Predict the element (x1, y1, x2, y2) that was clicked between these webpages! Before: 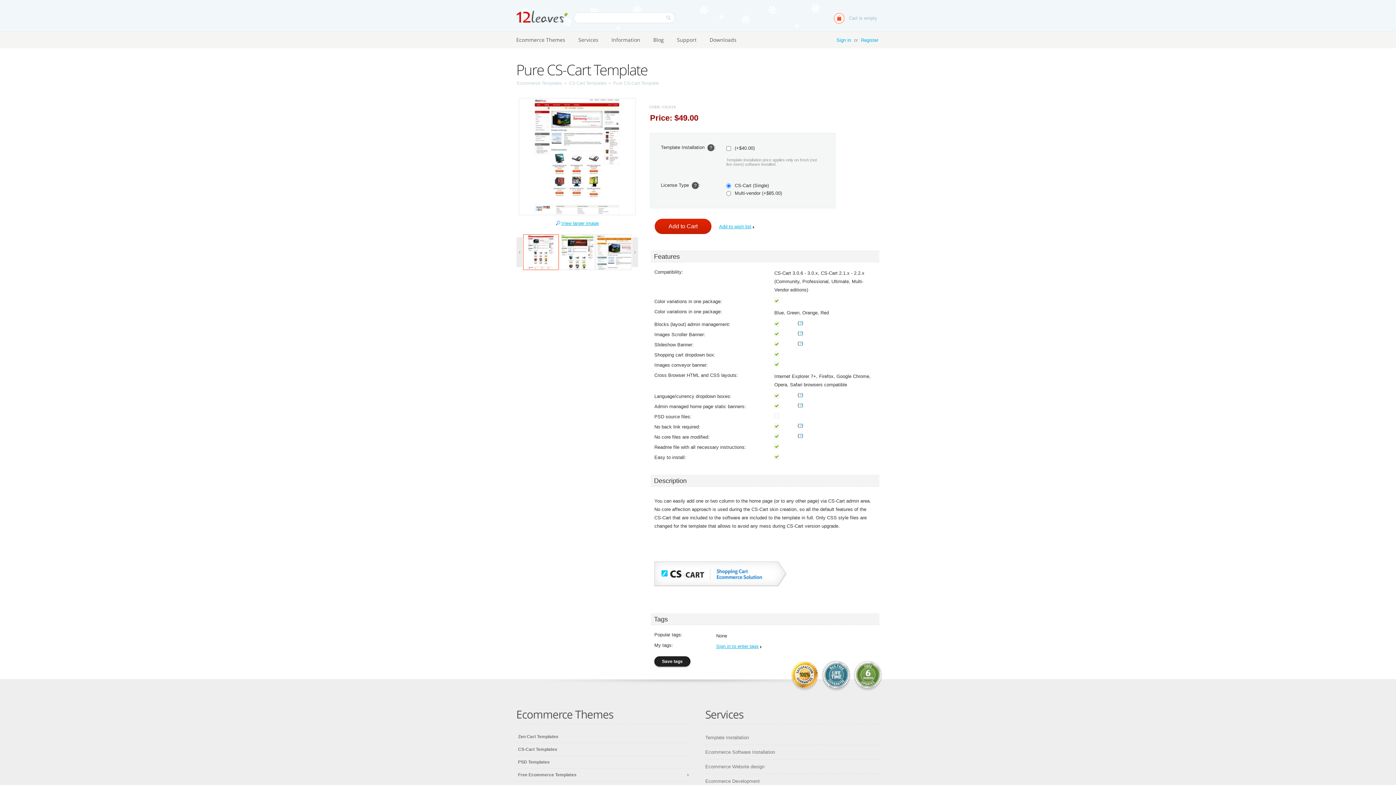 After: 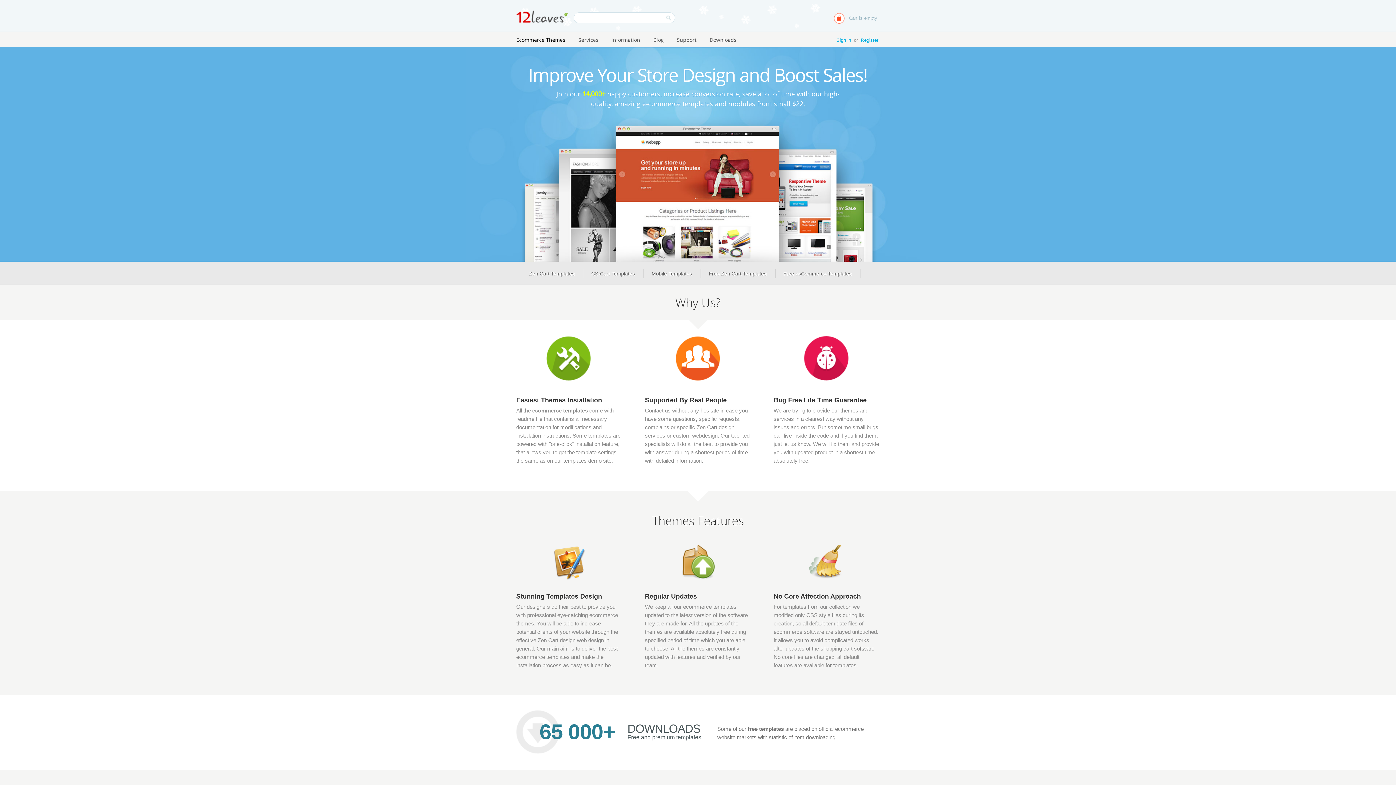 Action: bbox: (516, 20, 569, 25)